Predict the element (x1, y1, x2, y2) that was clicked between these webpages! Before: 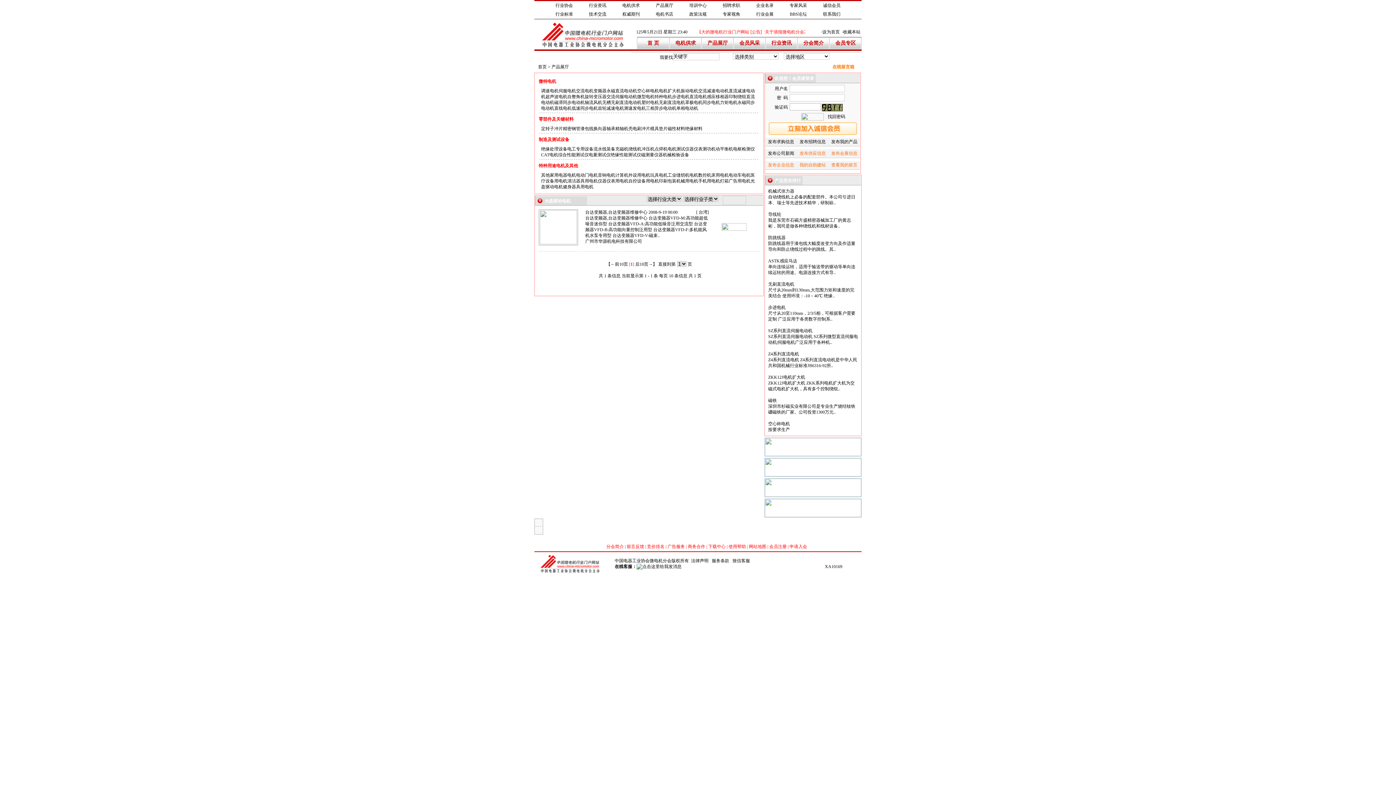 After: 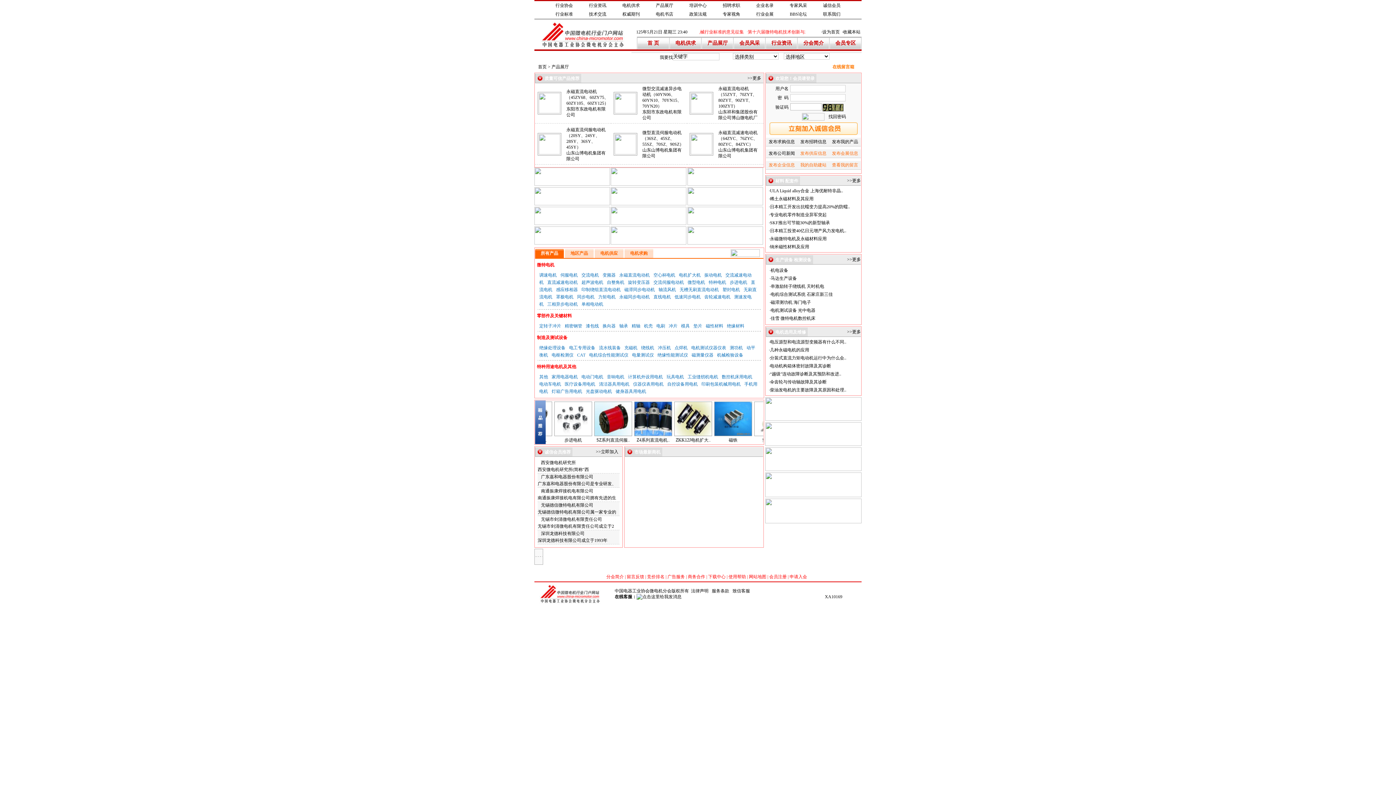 Action: label: 产品展厅 bbox: (656, 2, 673, 8)